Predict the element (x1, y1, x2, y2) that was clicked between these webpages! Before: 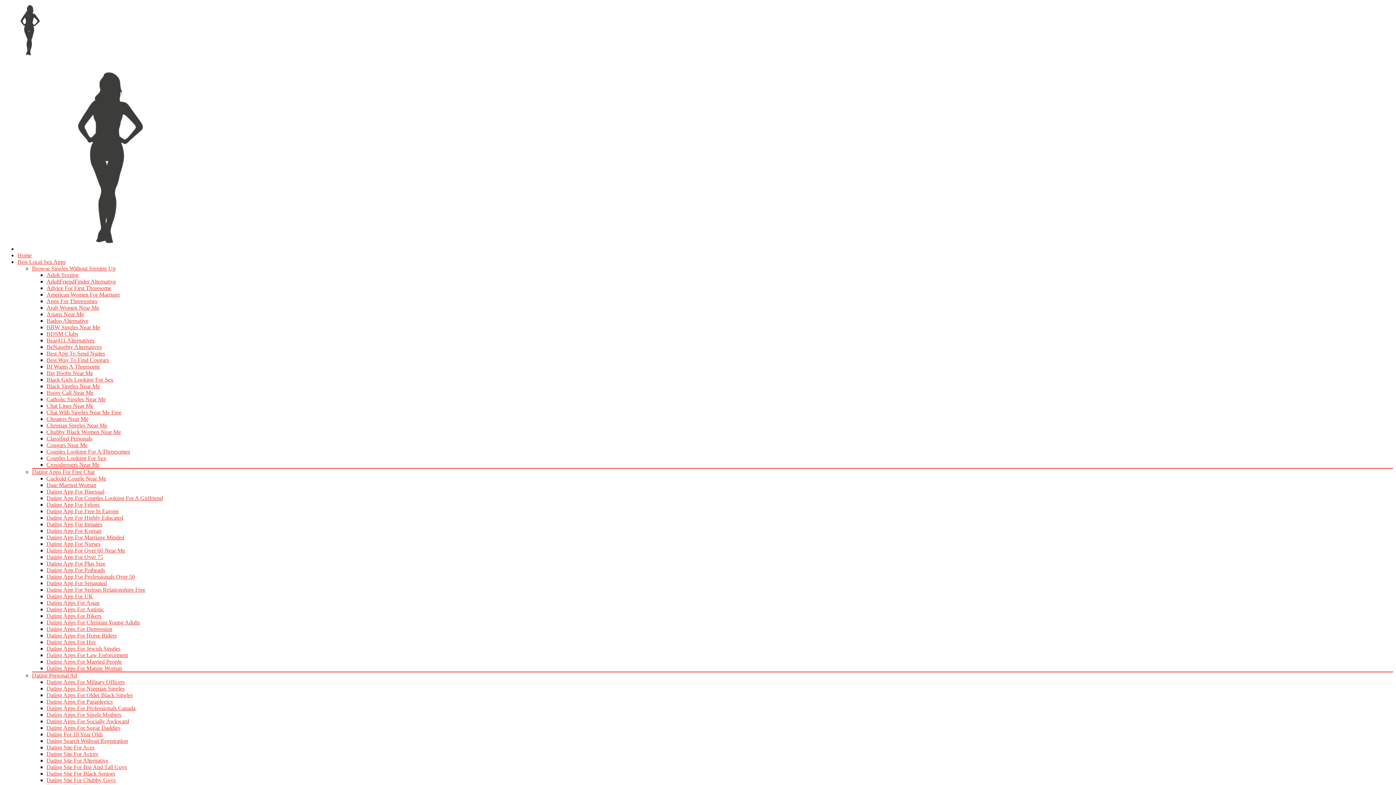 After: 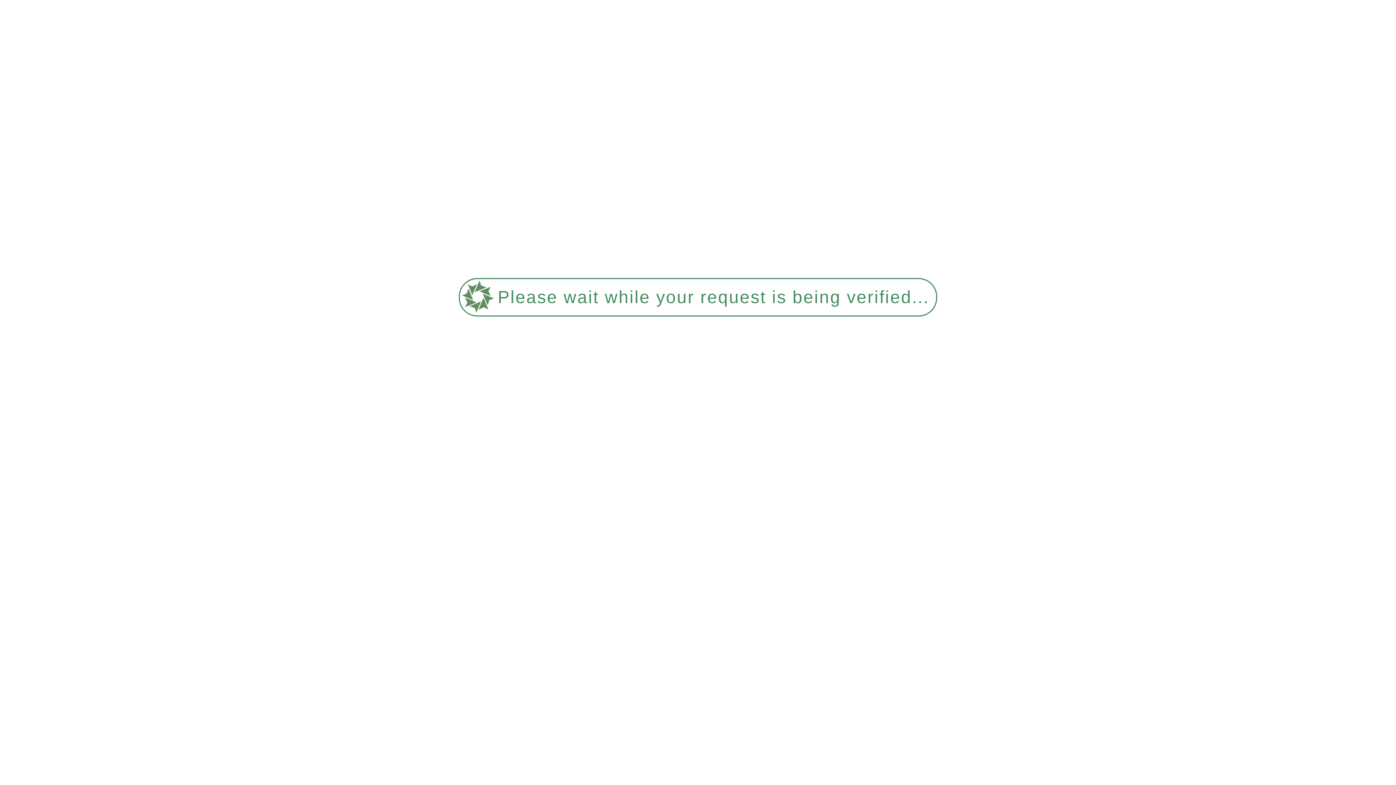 Action: label: Dating Apps For Nigerian Singles bbox: (46, 685, 124, 692)